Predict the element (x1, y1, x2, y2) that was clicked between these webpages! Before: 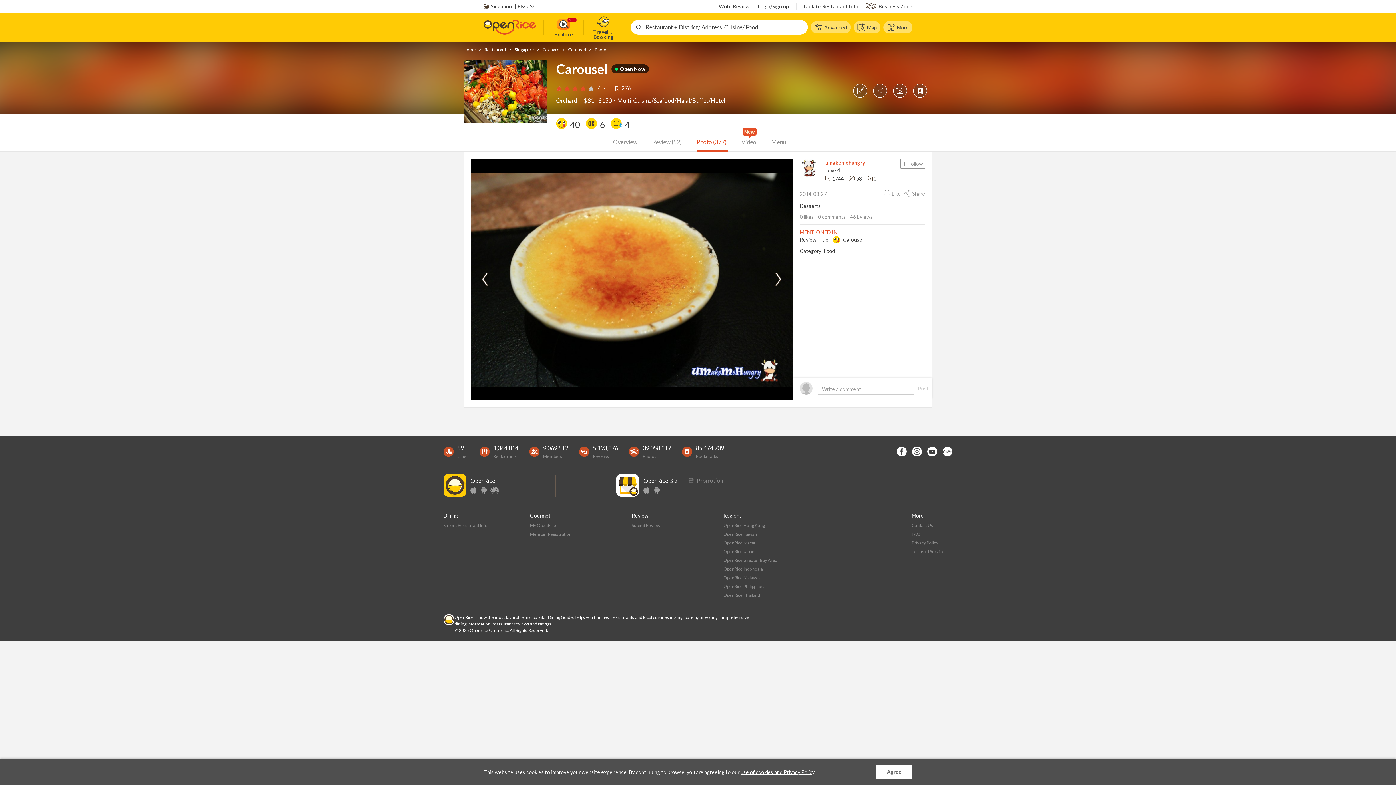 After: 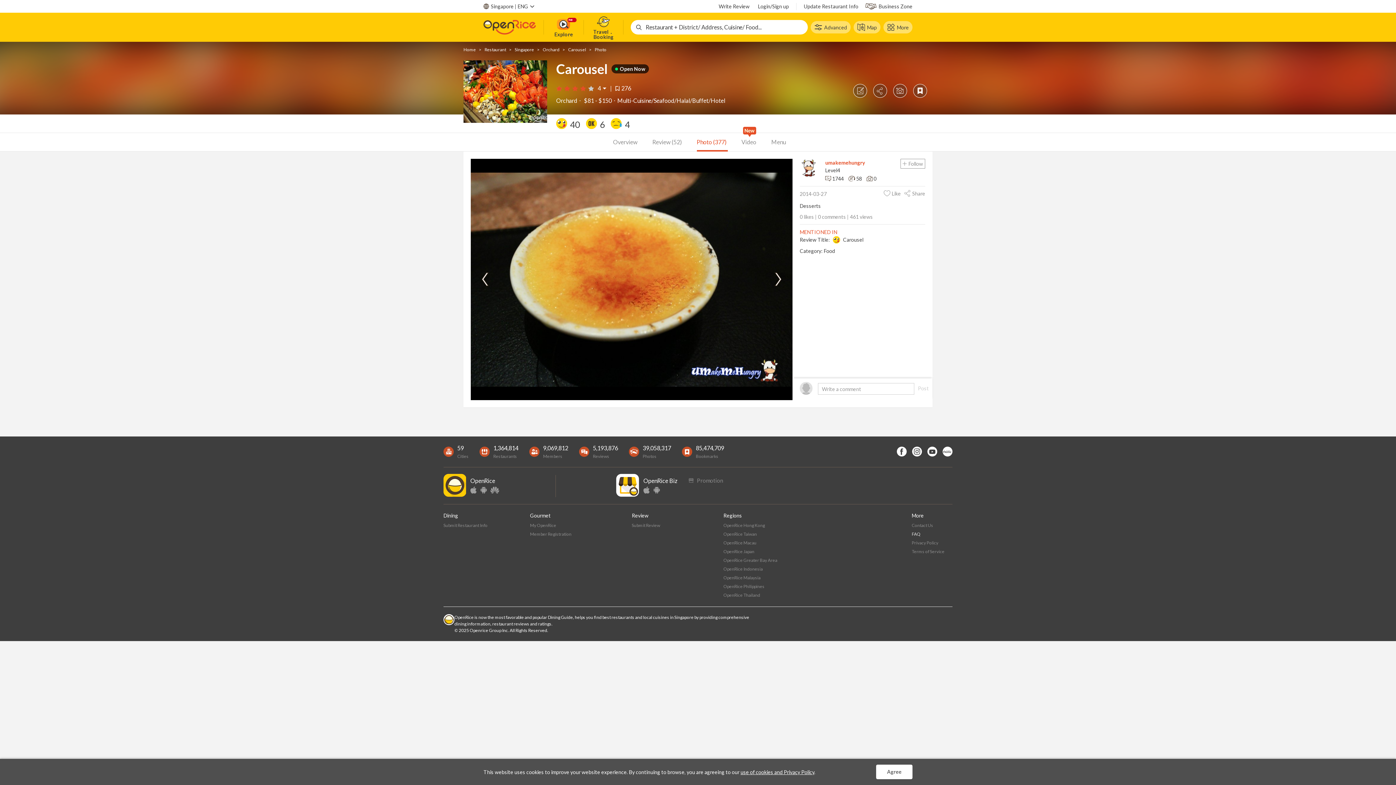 Action: bbox: (912, 531, 920, 537) label: FAQ